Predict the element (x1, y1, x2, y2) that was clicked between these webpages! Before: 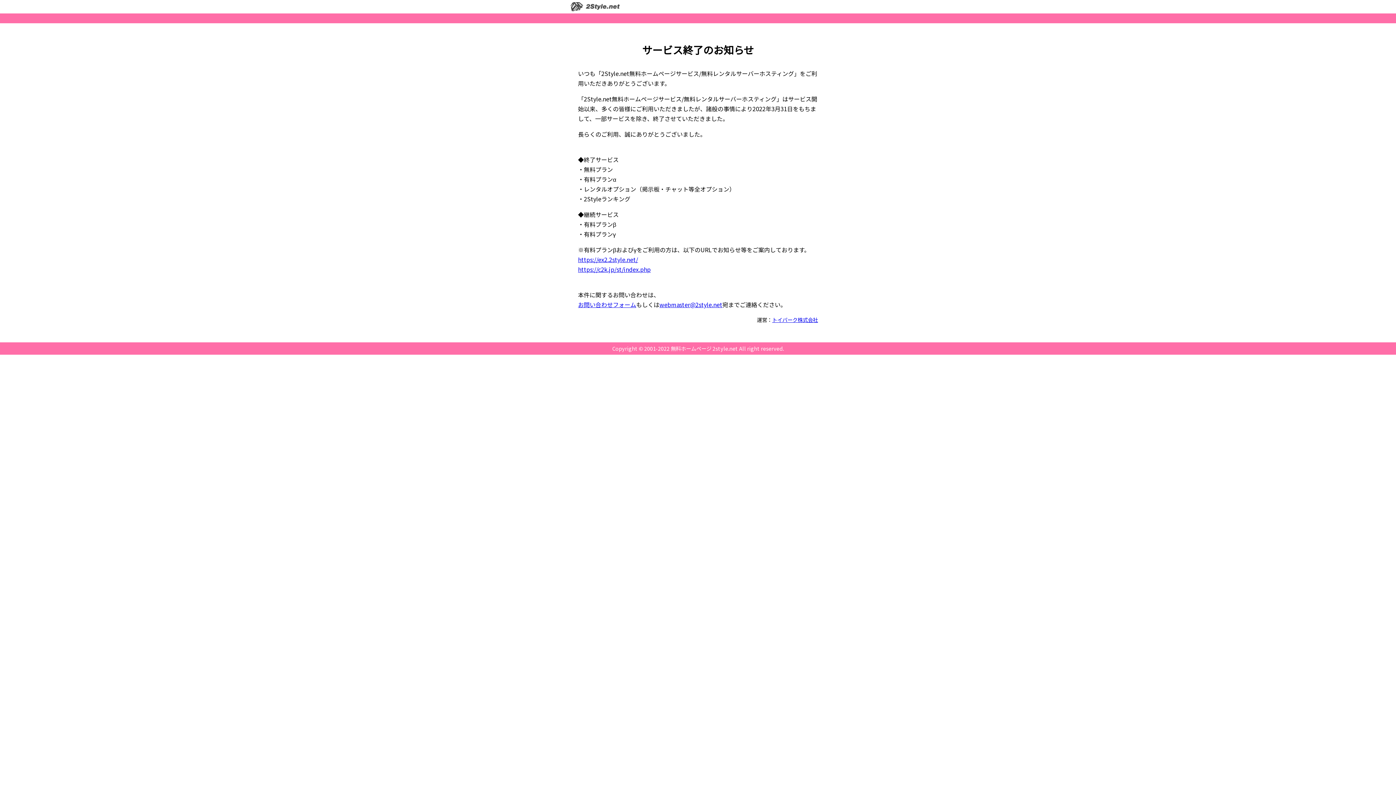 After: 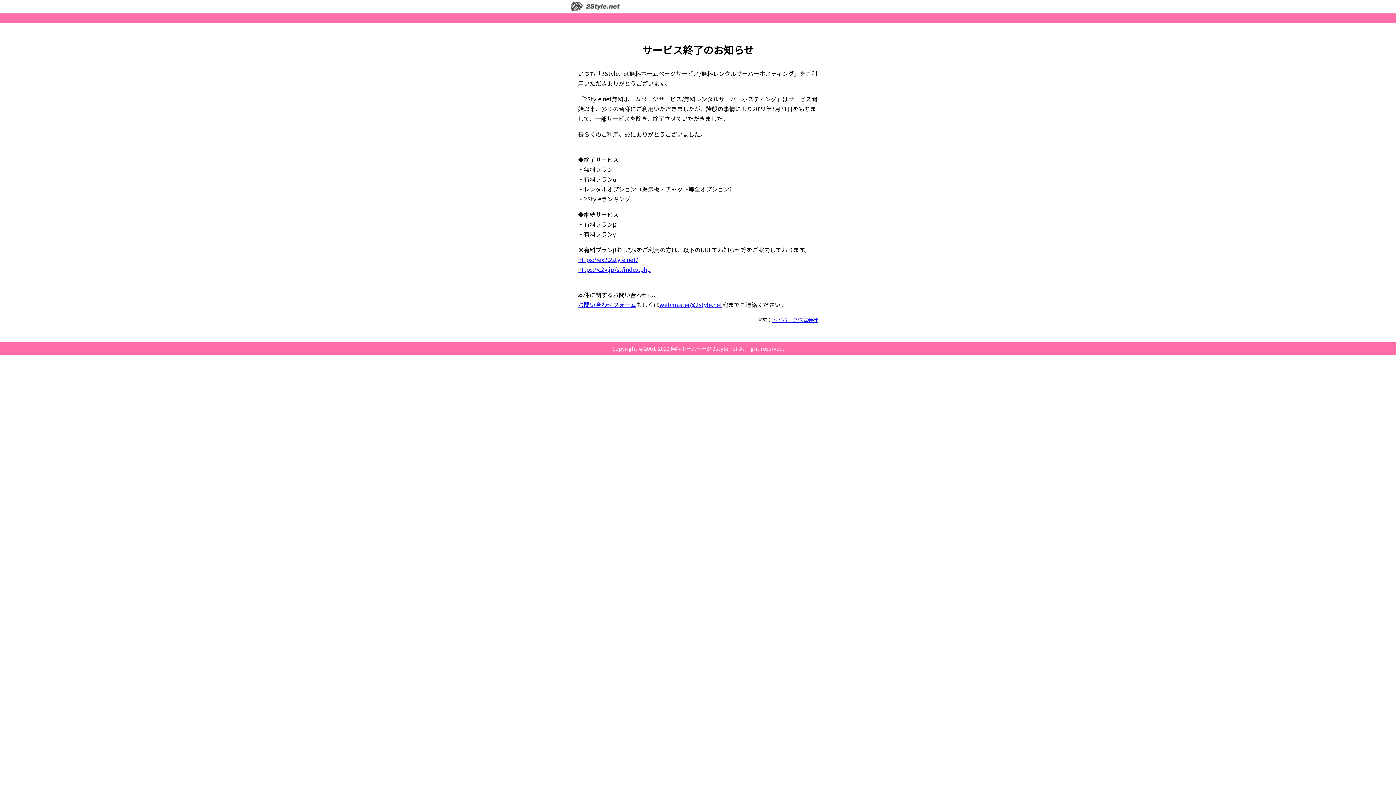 Action: label: webmaster@2style.net bbox: (659, 300, 722, 309)